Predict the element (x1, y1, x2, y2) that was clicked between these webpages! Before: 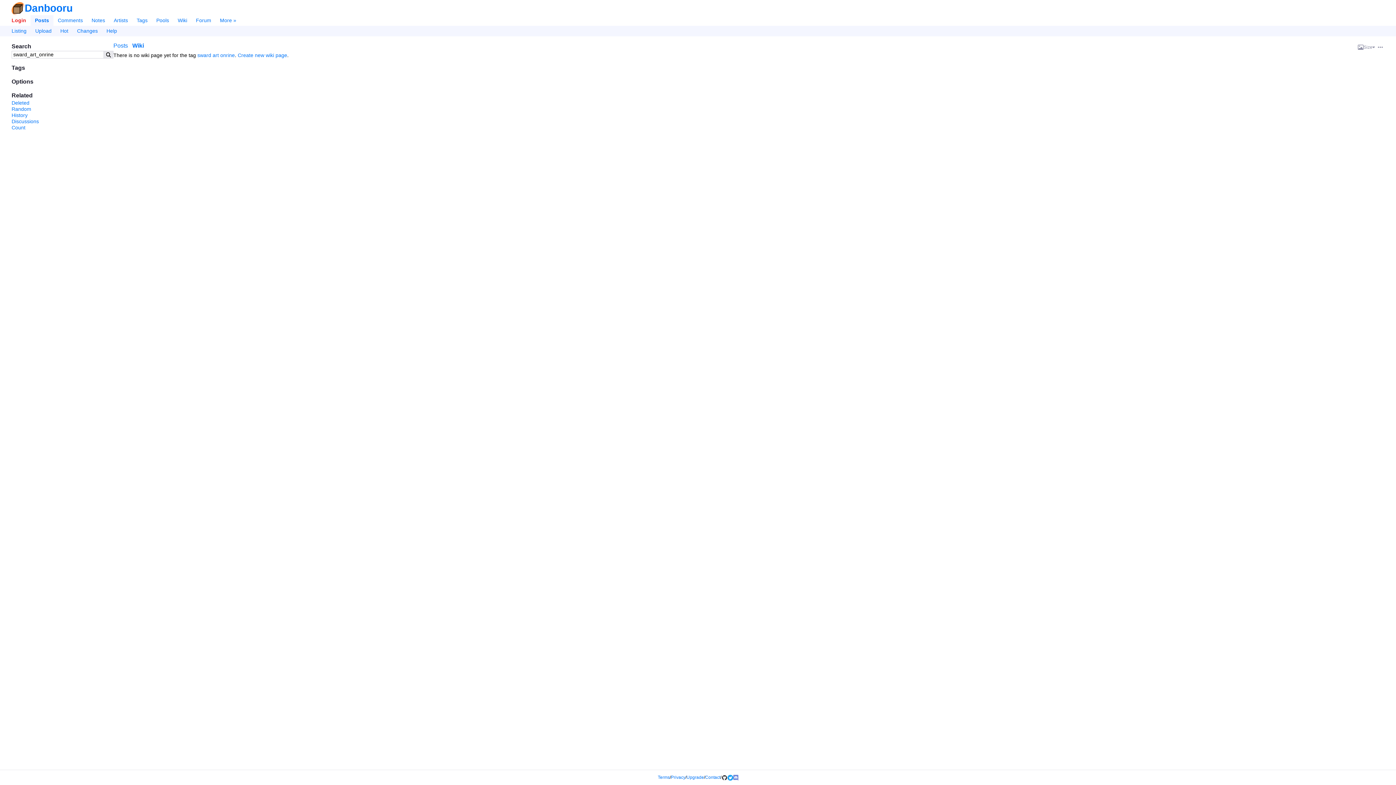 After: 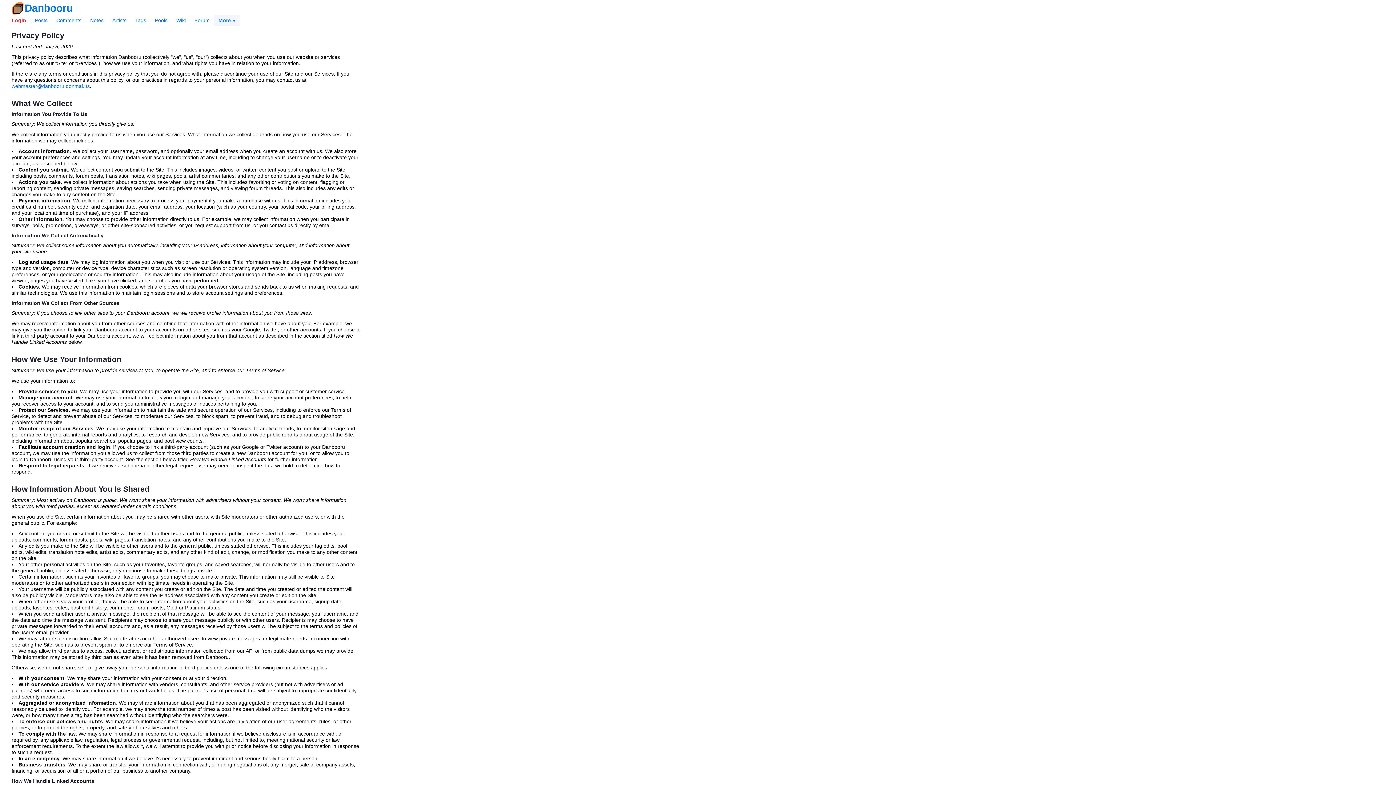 Action: bbox: (671, 775, 685, 780) label: Privacy